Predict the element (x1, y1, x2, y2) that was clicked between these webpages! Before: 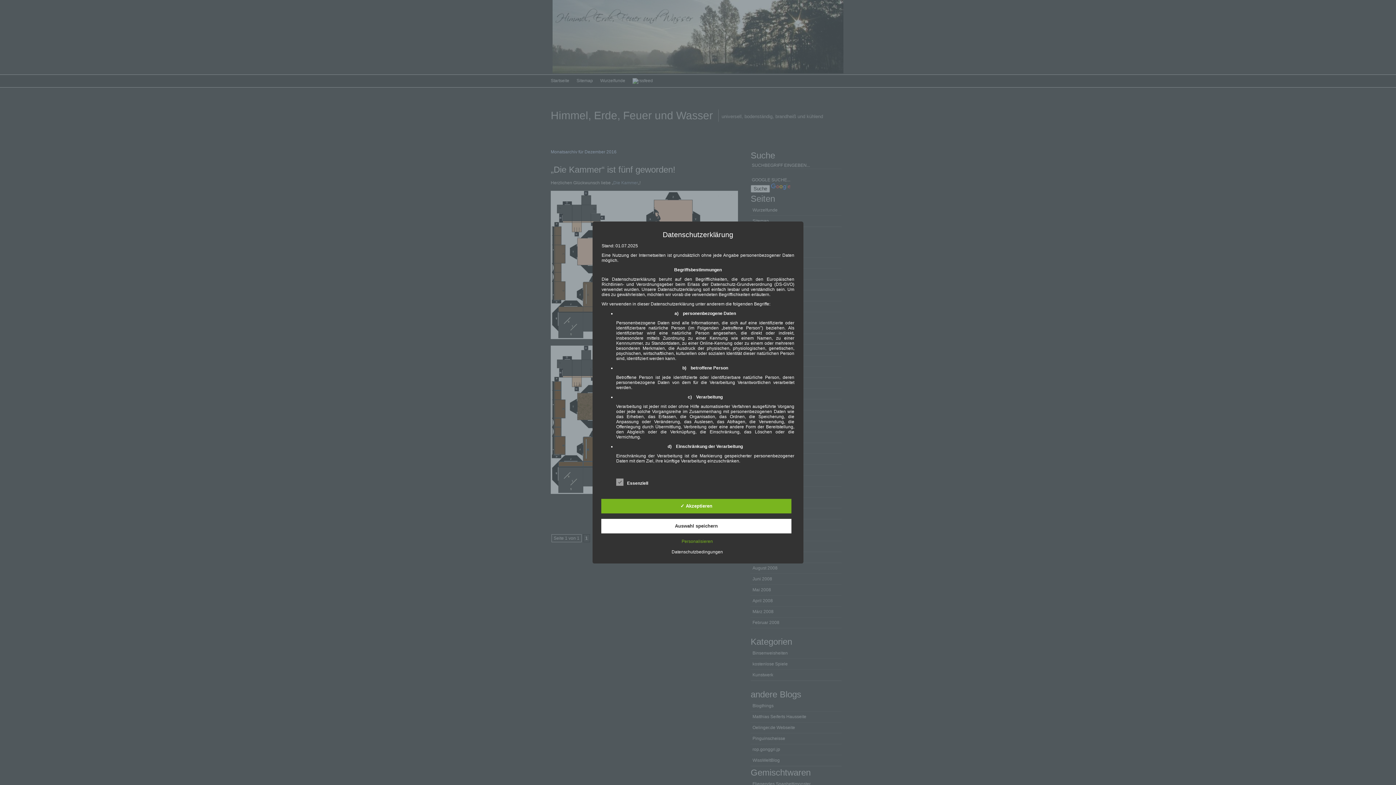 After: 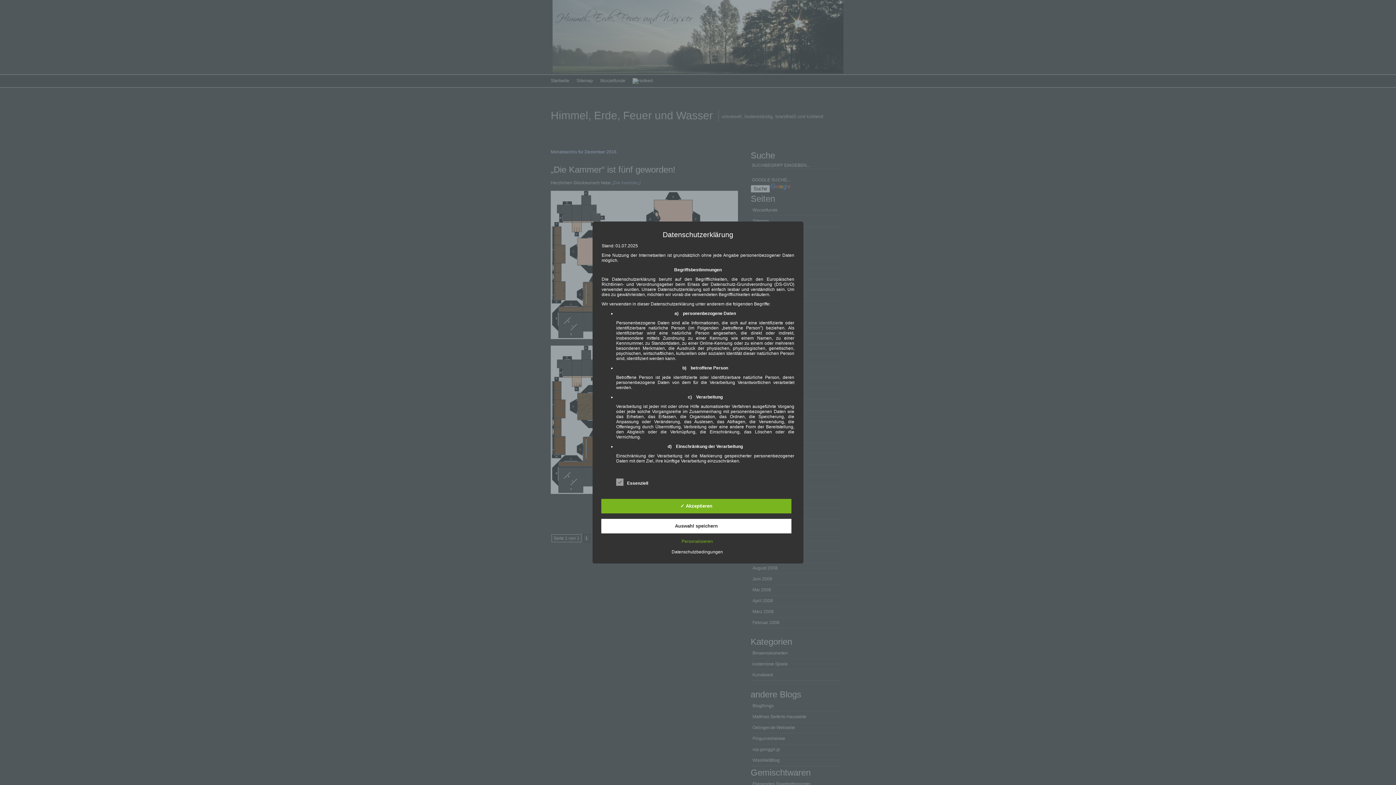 Action: bbox: (668, 549, 726, 554) label: Datenschutzbedingungen